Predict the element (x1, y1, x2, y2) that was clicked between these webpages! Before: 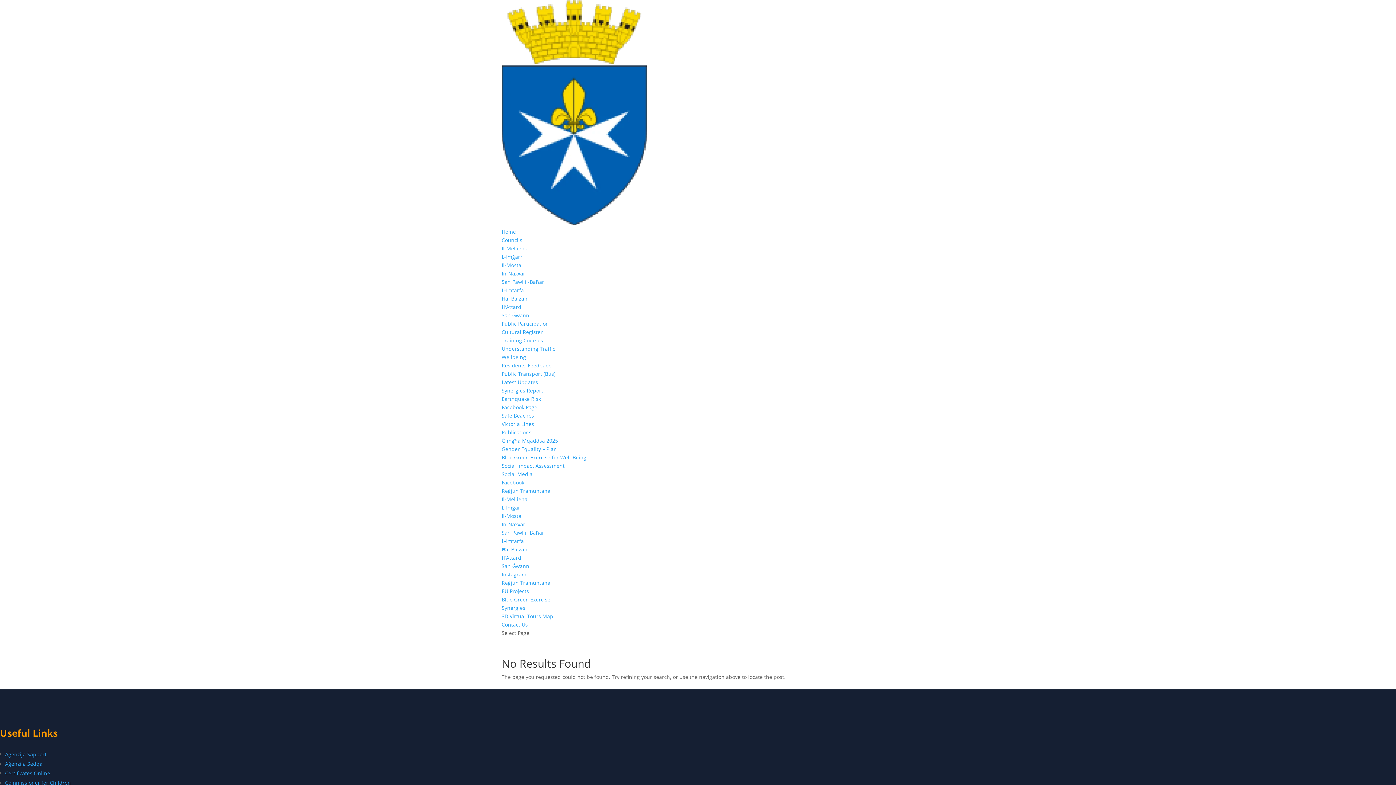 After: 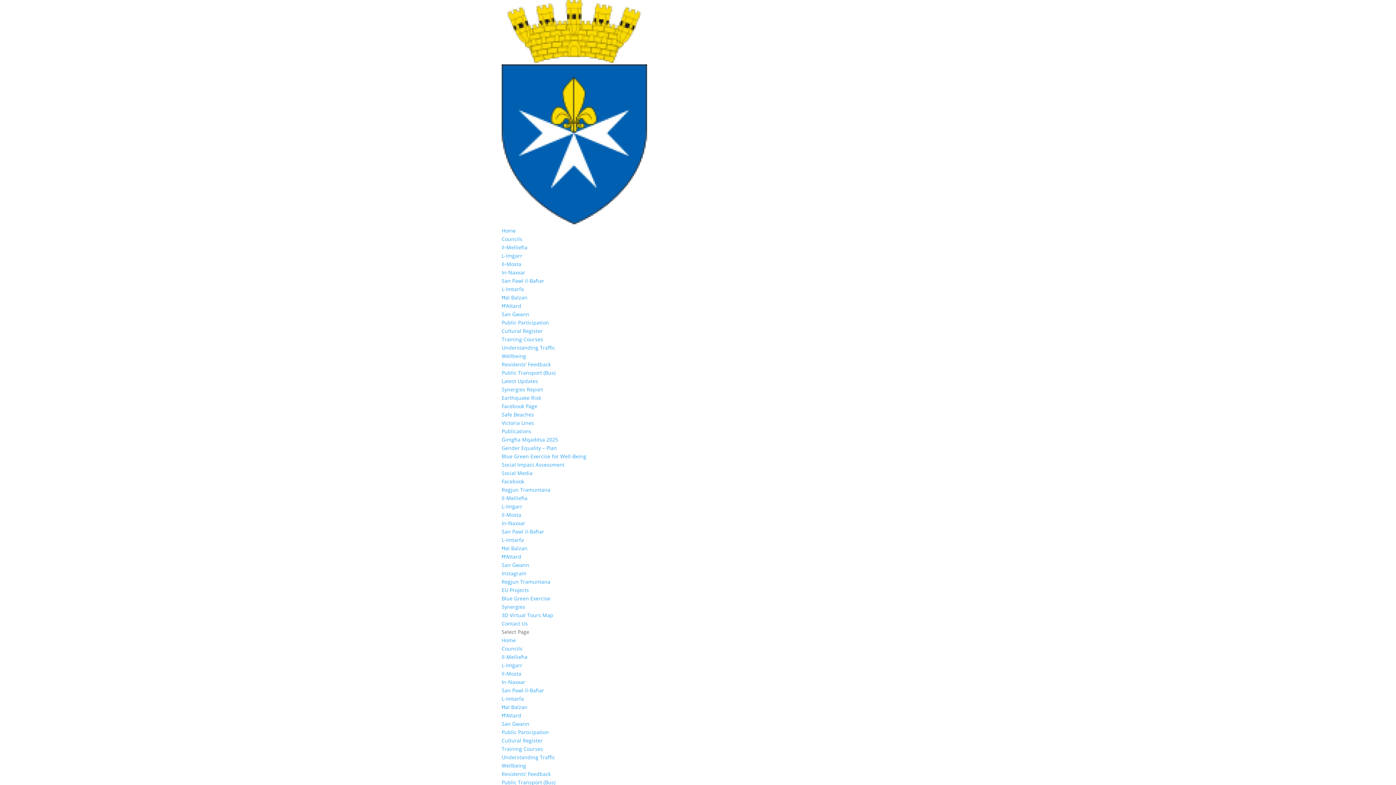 Action: label: Commissioner for Children bbox: (5, 779, 70, 786)